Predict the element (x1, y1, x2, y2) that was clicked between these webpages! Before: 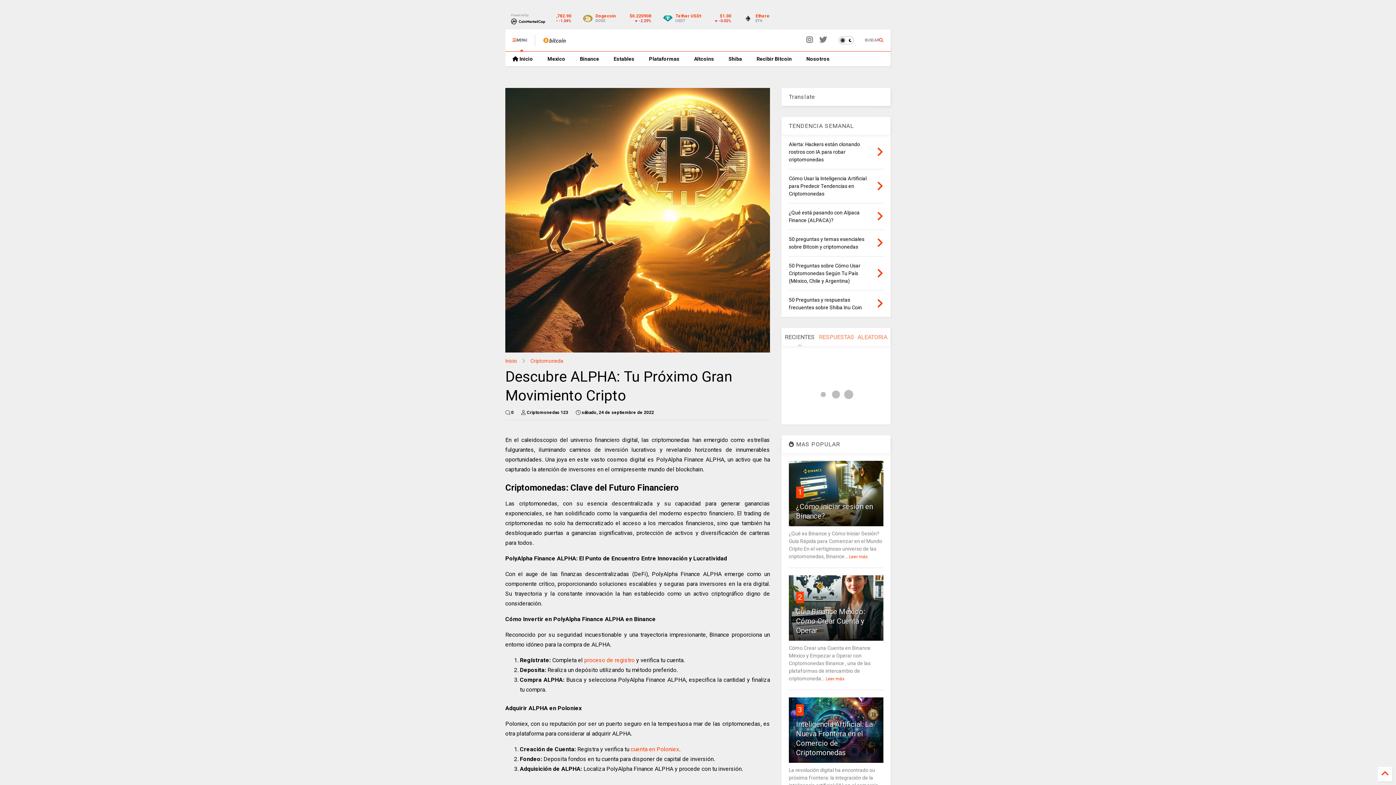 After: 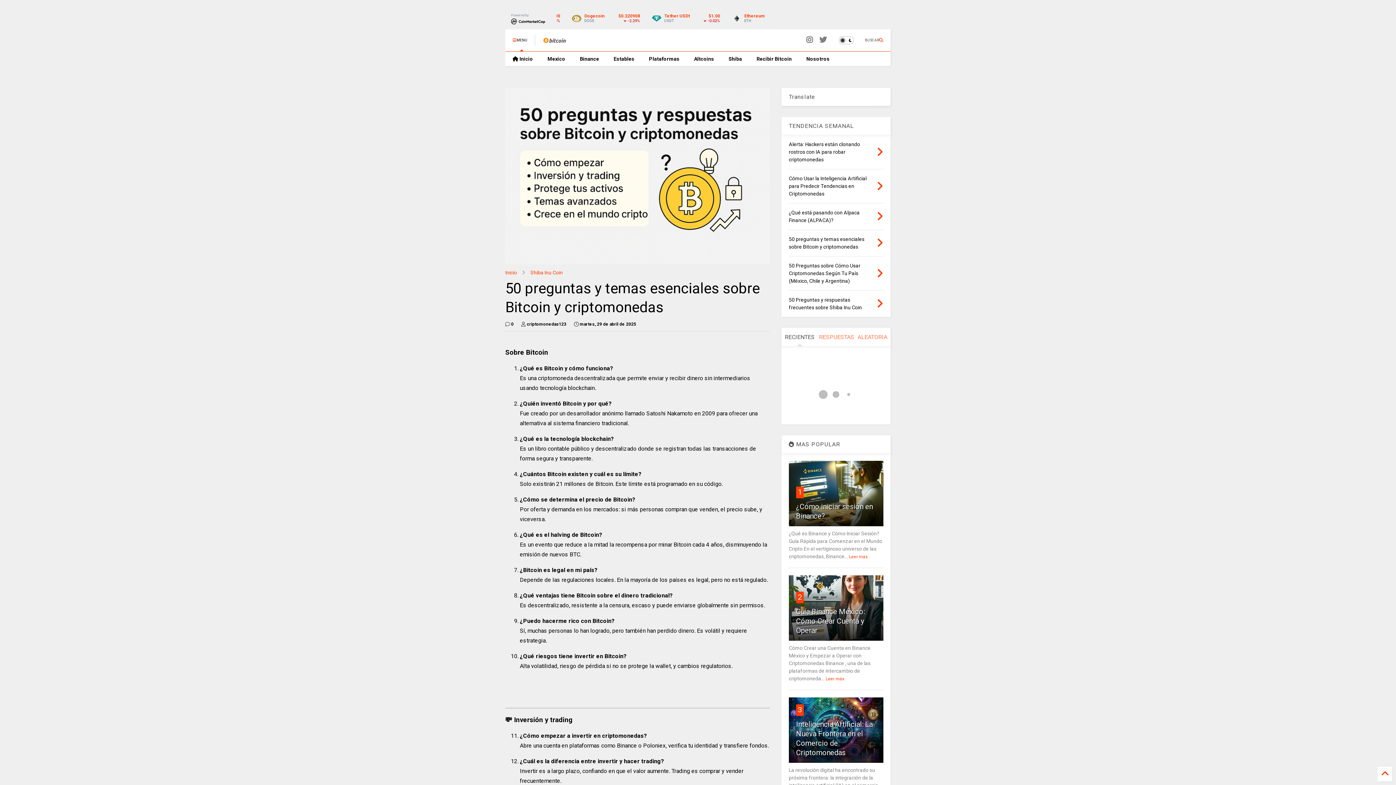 Action: bbox: (876, 236, 883, 249)